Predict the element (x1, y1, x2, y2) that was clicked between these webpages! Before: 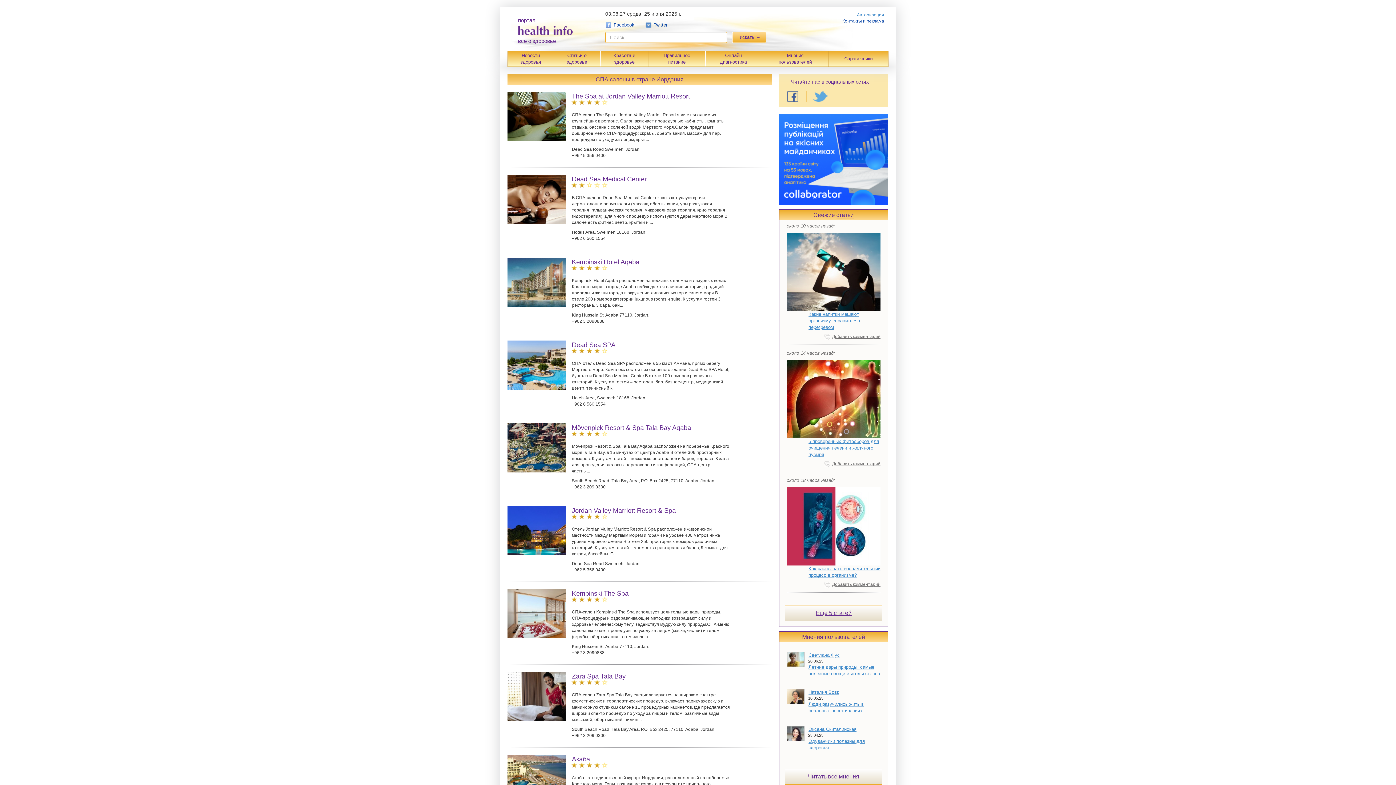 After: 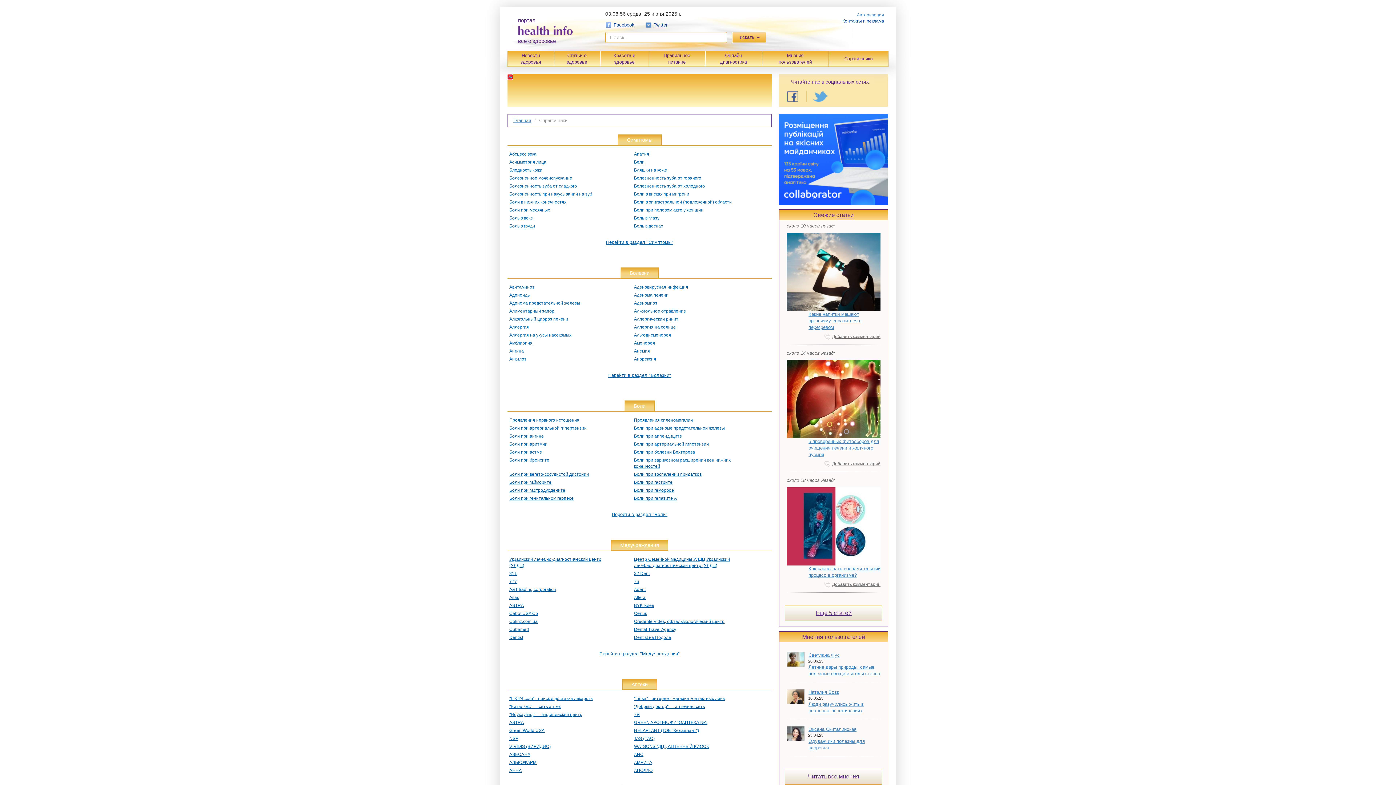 Action: bbox: (829, 54, 888, 62) label: Справочники